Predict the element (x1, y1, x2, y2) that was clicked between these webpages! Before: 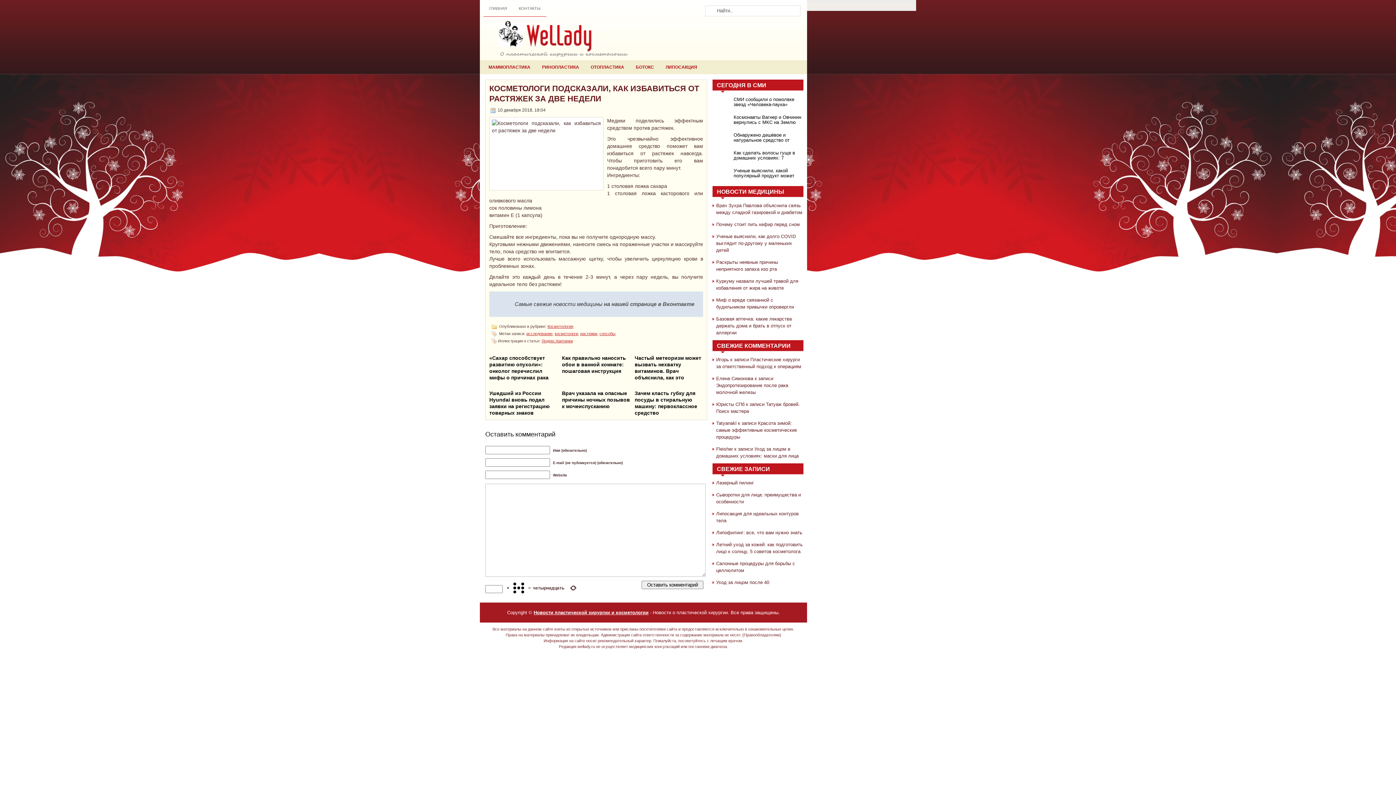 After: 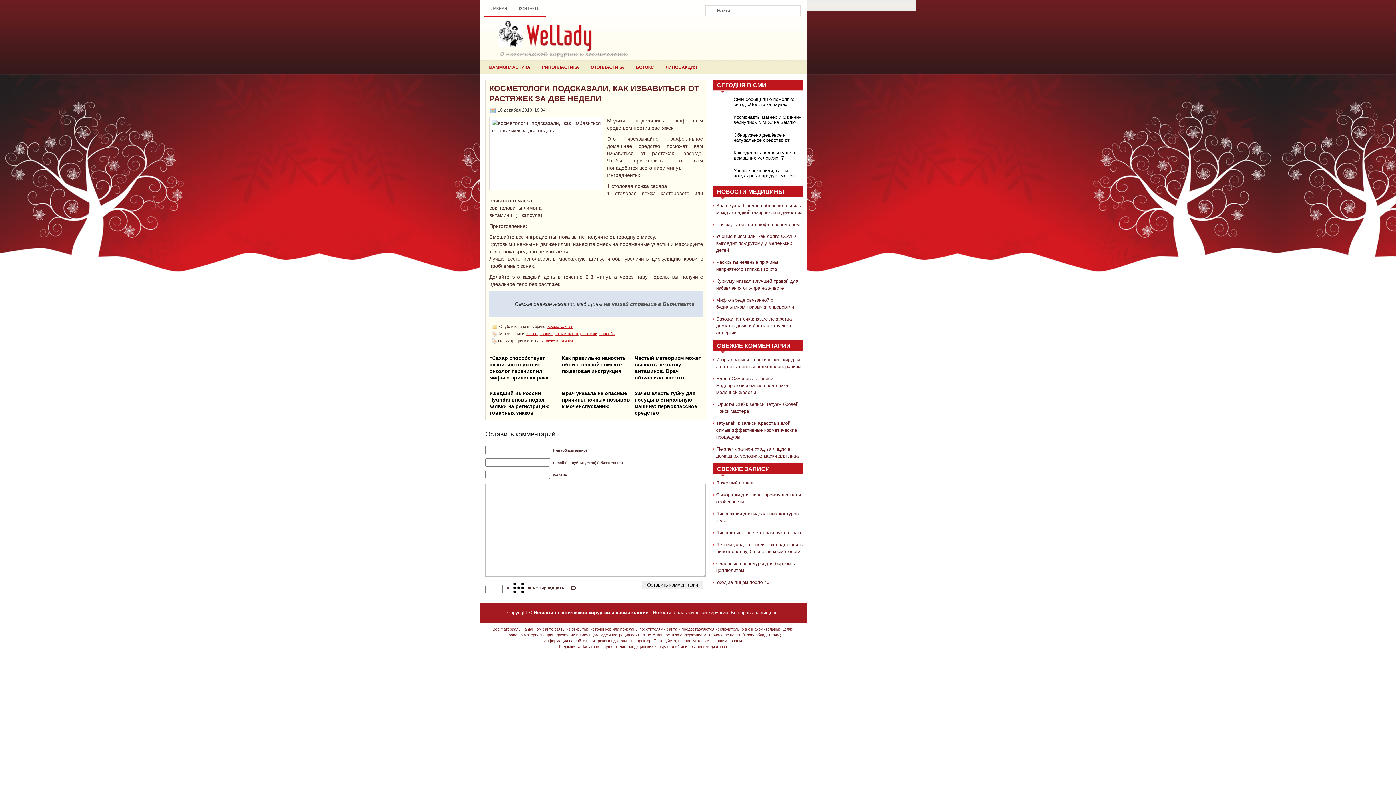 Action: label: «Сахар способствует развитию опухоли»: онколог перечислил мифы о причинах рака bbox: (489, 353, 557, 381)